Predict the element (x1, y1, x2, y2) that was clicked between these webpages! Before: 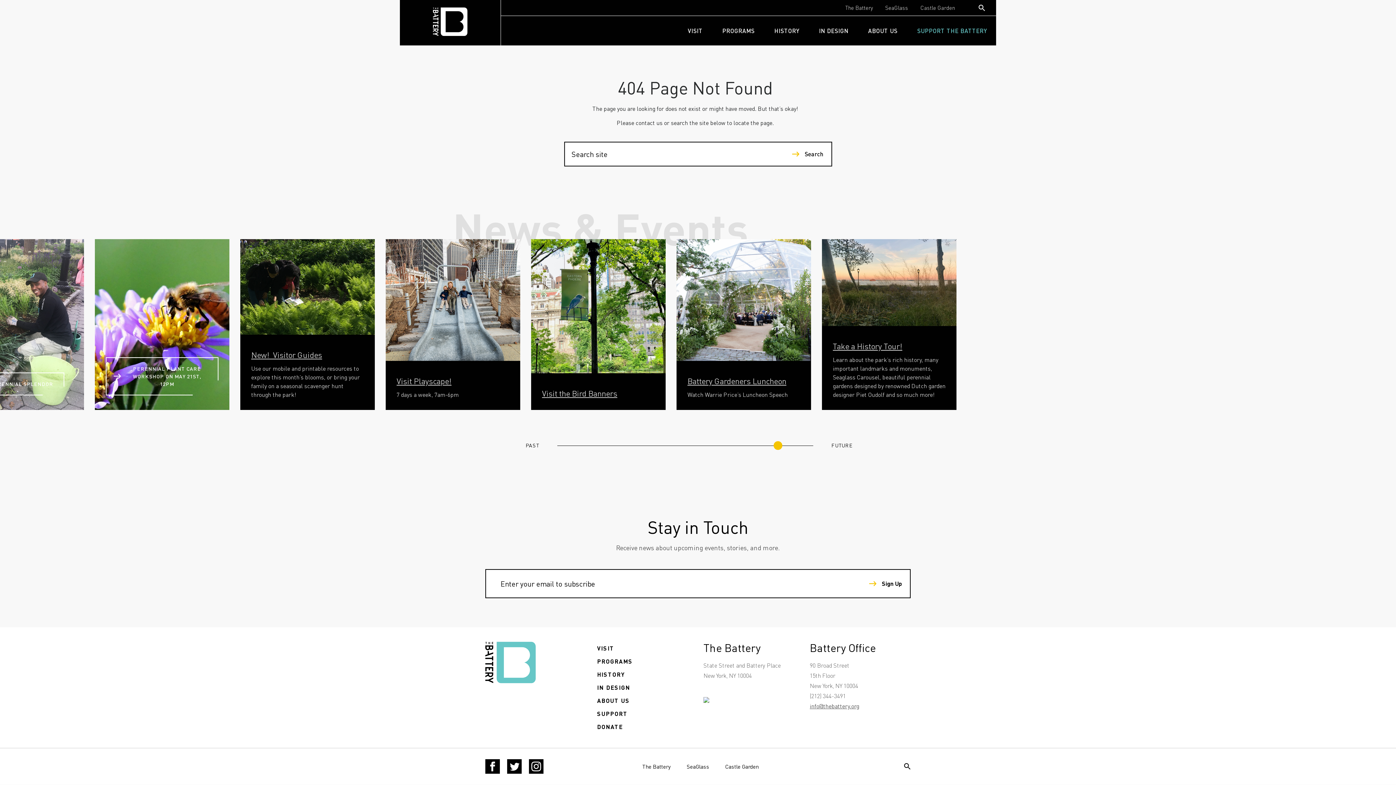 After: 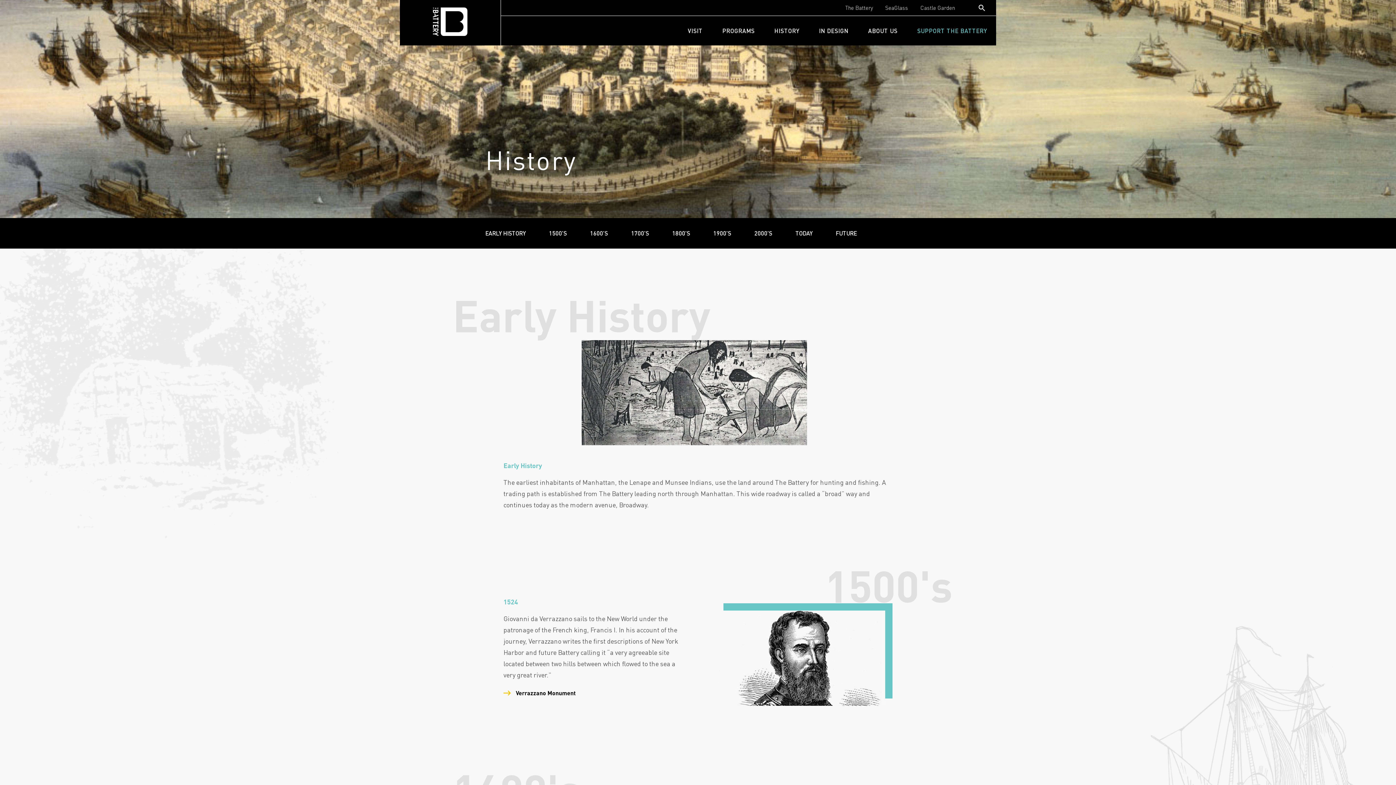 Action: label: HISTORY bbox: (765, 16, 808, 45)